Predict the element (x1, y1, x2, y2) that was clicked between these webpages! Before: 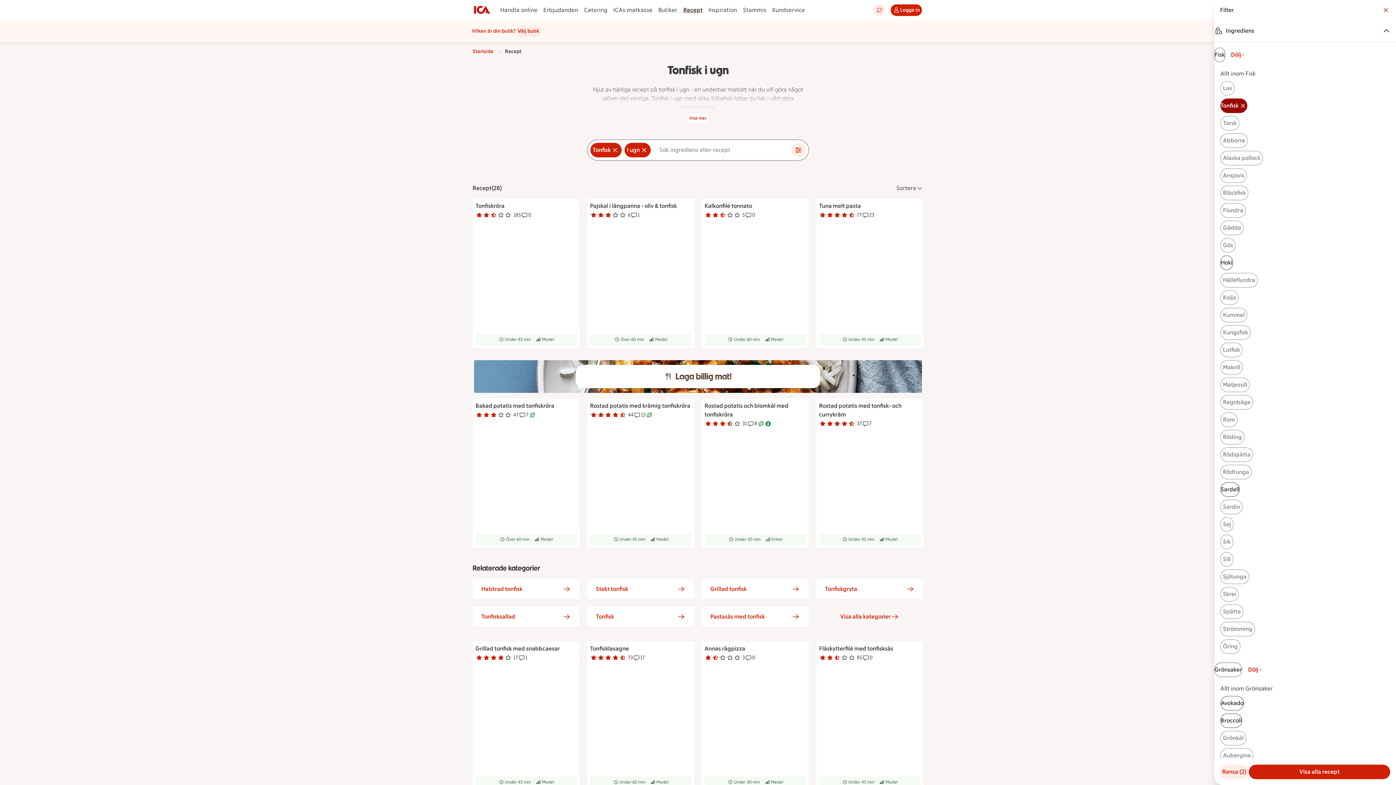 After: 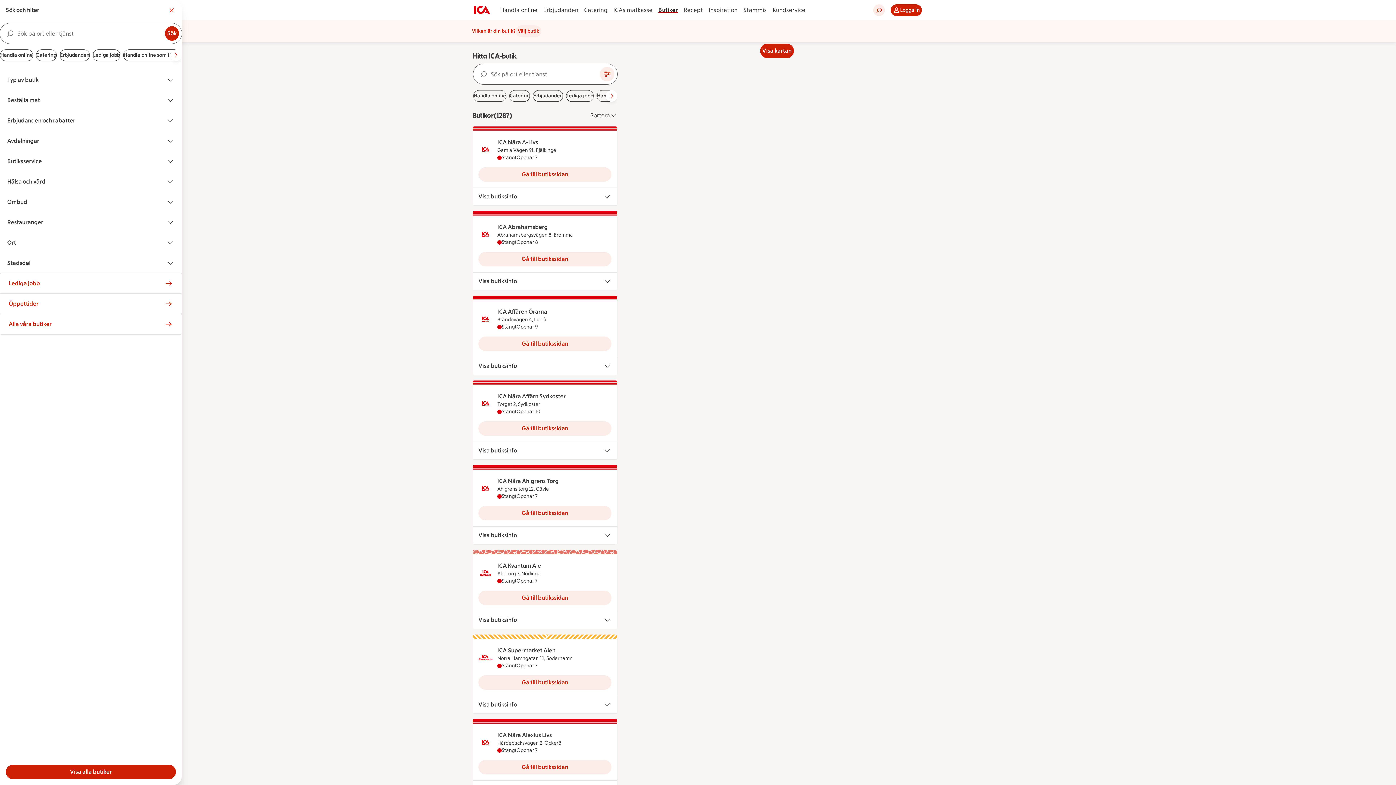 Action: label: Butiker bbox: (655, 5, 680, 14)